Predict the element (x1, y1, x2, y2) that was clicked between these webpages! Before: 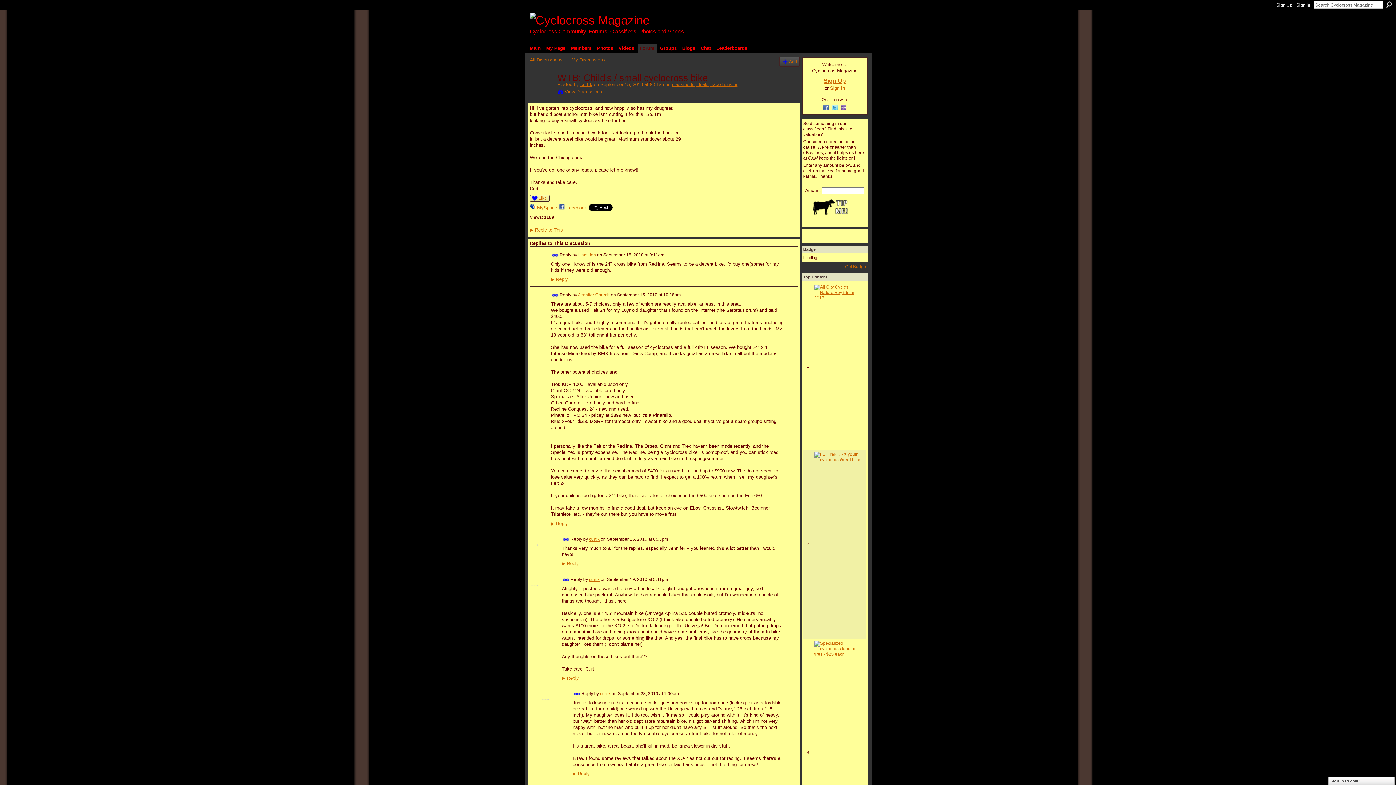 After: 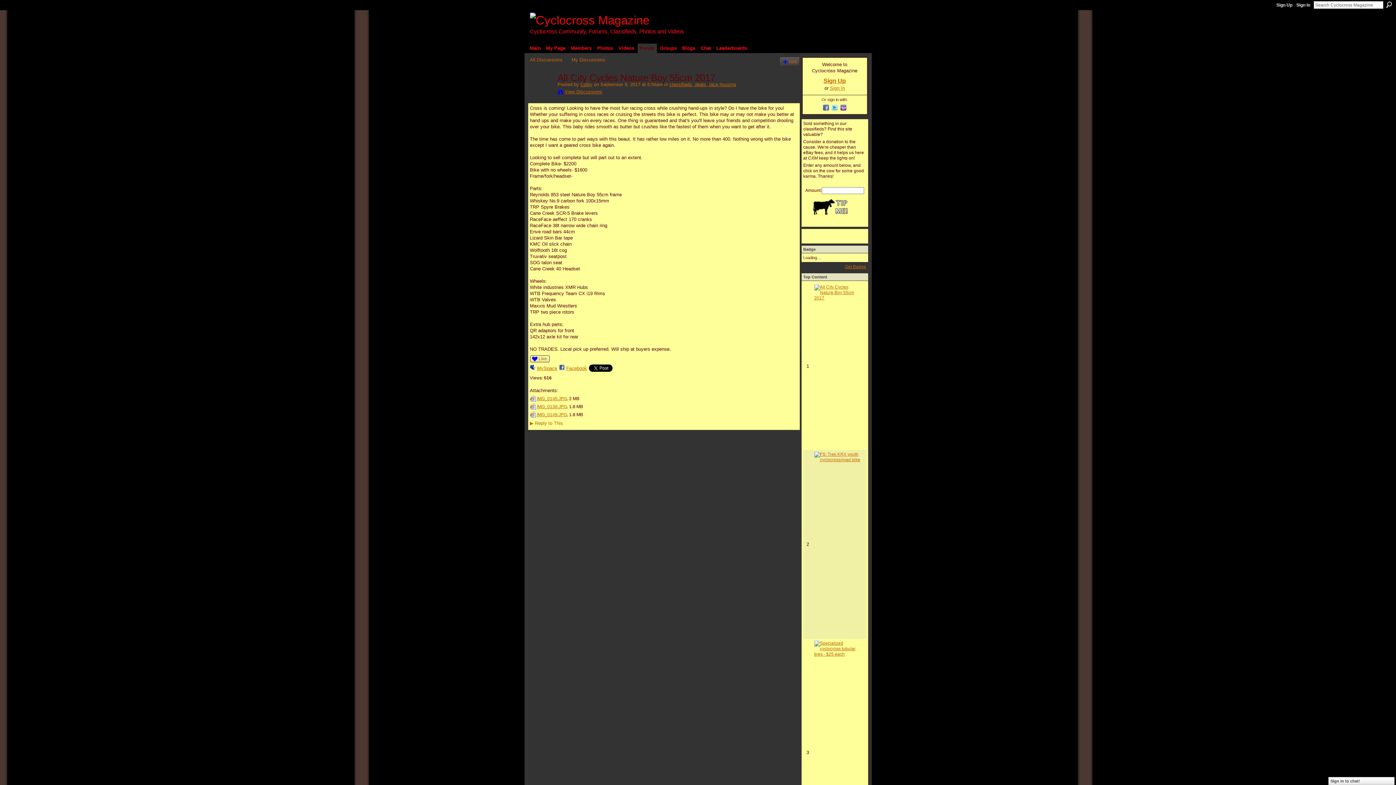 Action: bbox: (814, 295, 861, 300)